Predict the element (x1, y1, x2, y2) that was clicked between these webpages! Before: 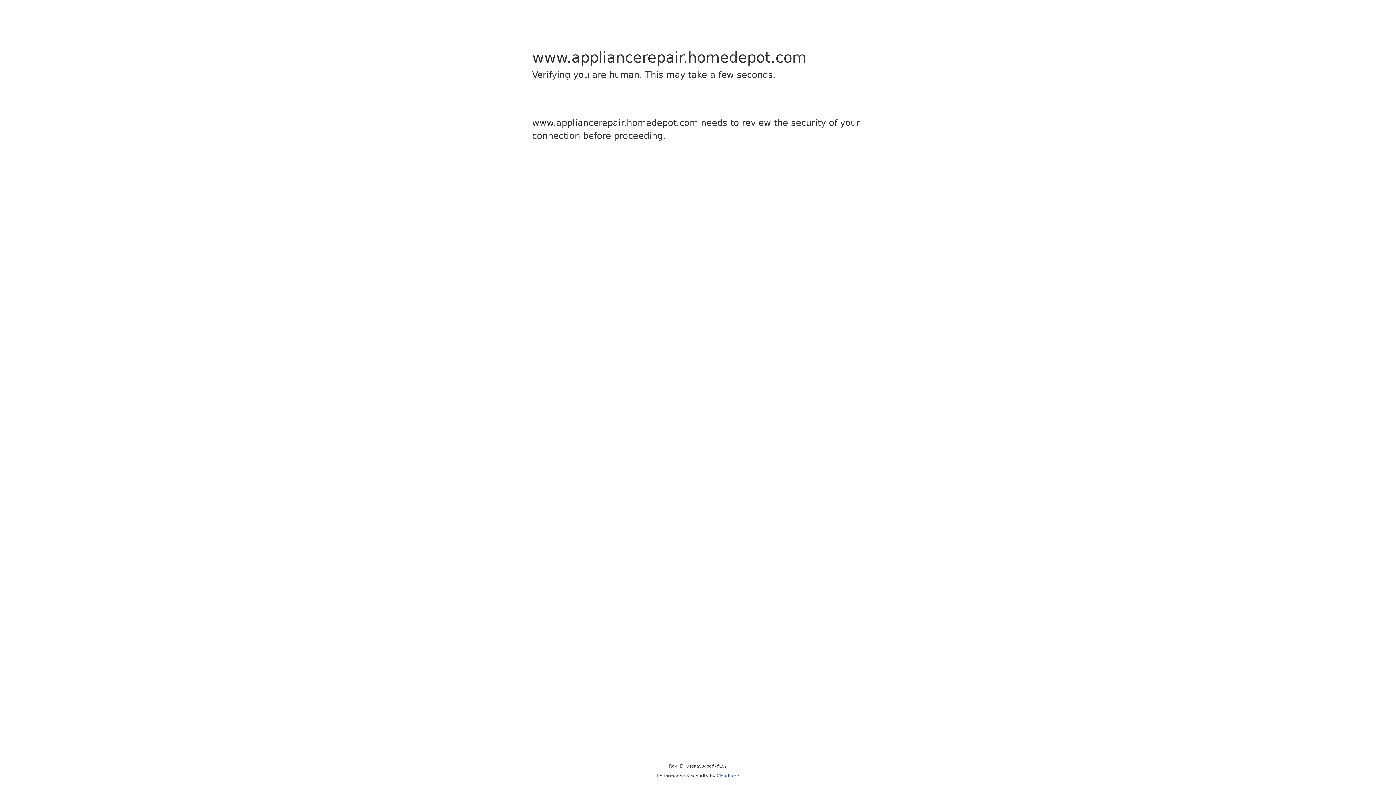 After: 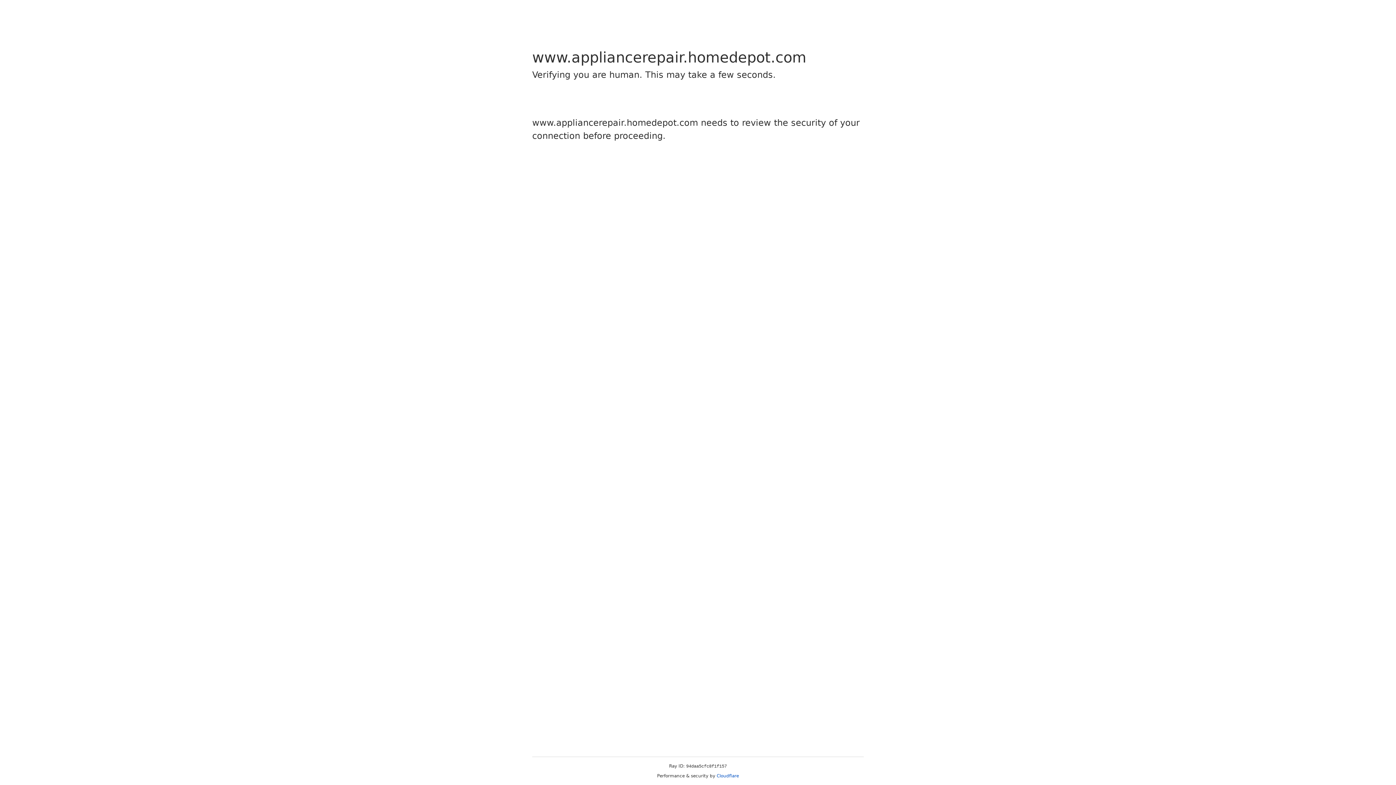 Action: bbox: (716, 773, 739, 778) label: Cloudflare